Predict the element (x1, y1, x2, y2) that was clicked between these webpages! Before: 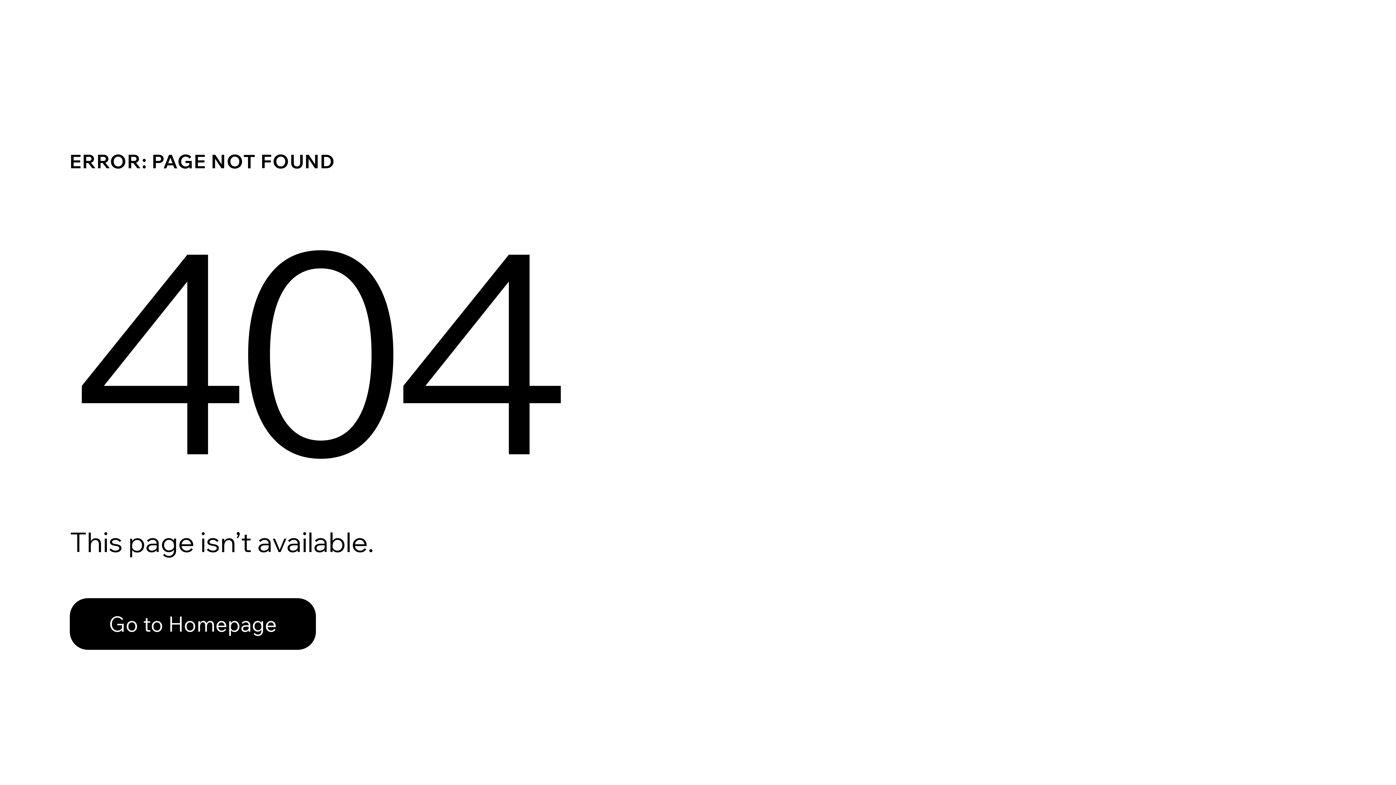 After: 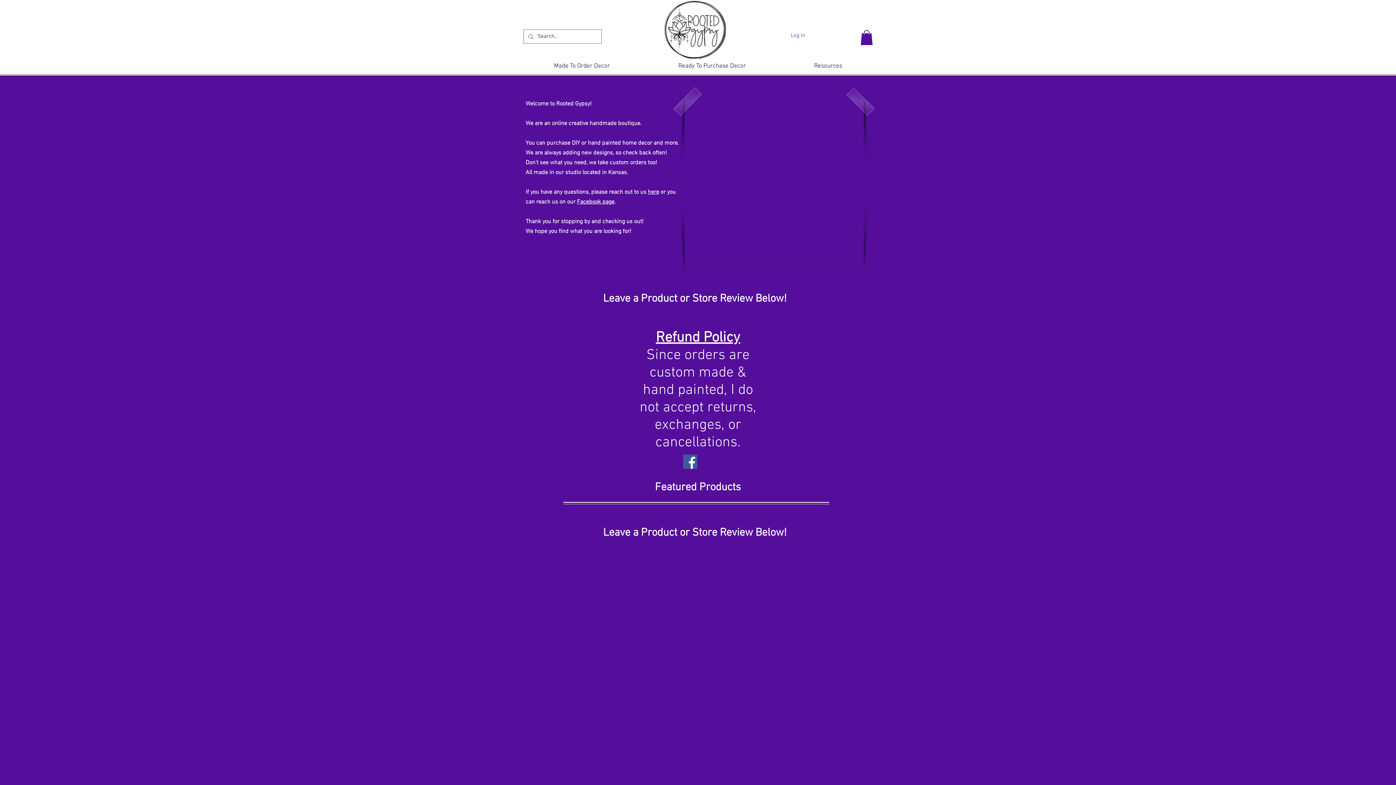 Action: bbox: (69, 598, 316, 650) label: Go to Homepage